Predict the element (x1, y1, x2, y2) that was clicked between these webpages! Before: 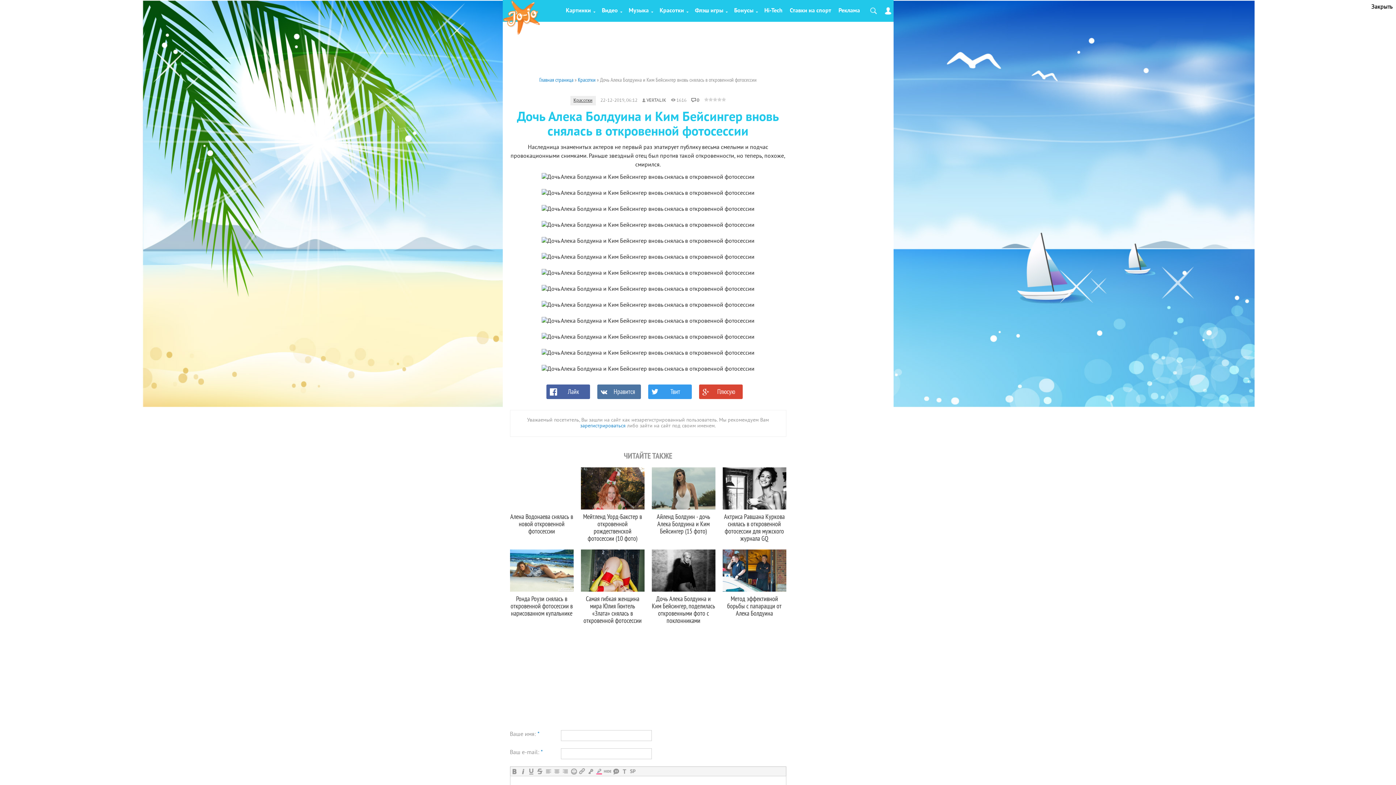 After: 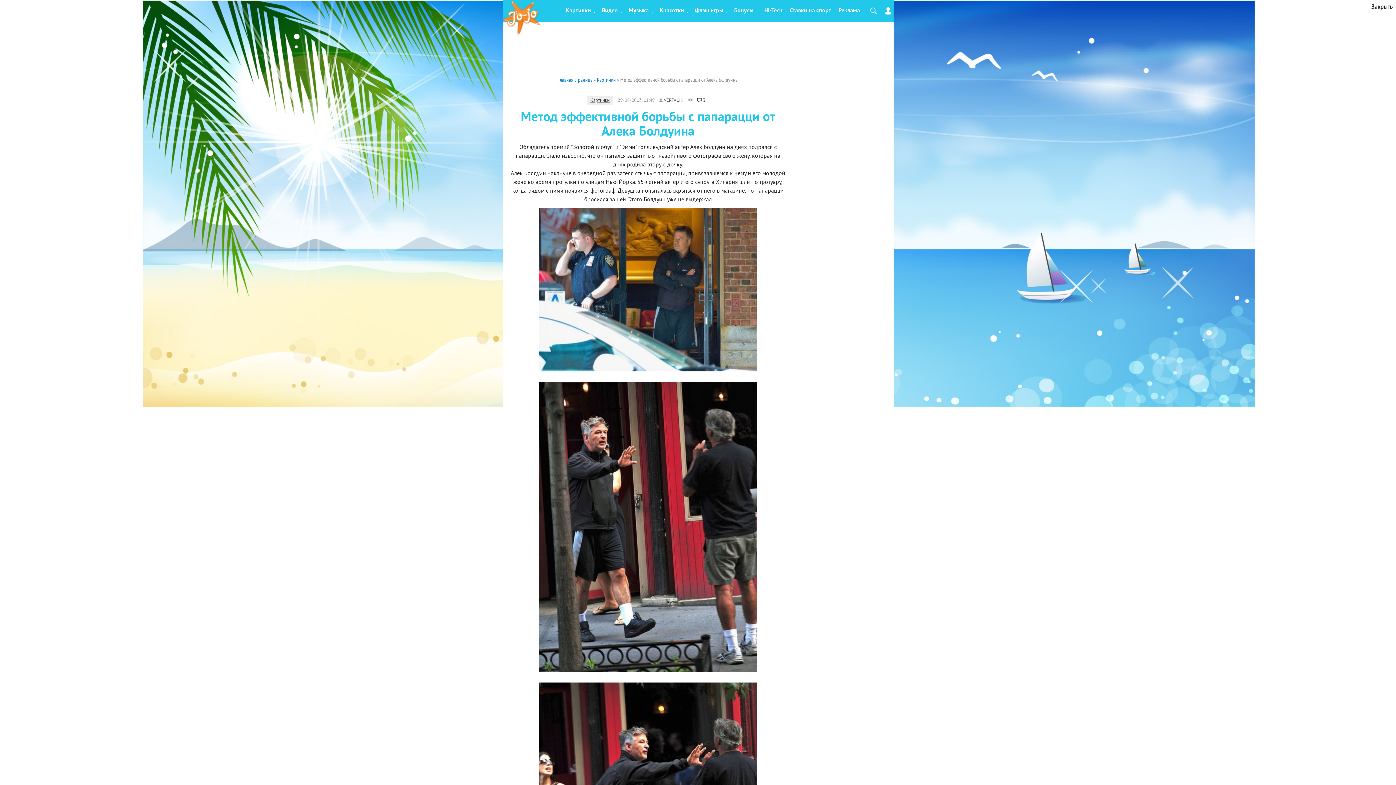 Action: bbox: (727, 594, 781, 617) label: Метод эффективной борьбы с папарацци от Алека Болдуина